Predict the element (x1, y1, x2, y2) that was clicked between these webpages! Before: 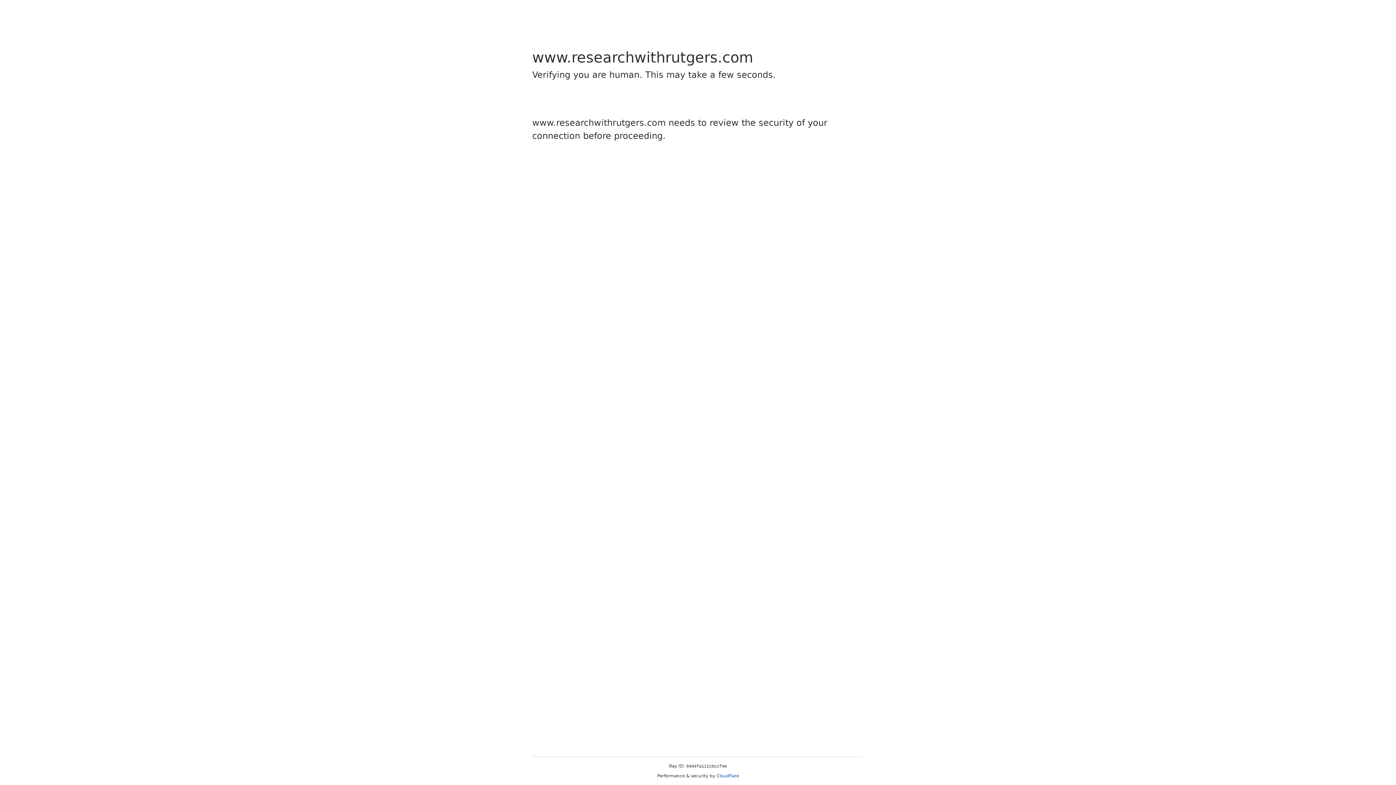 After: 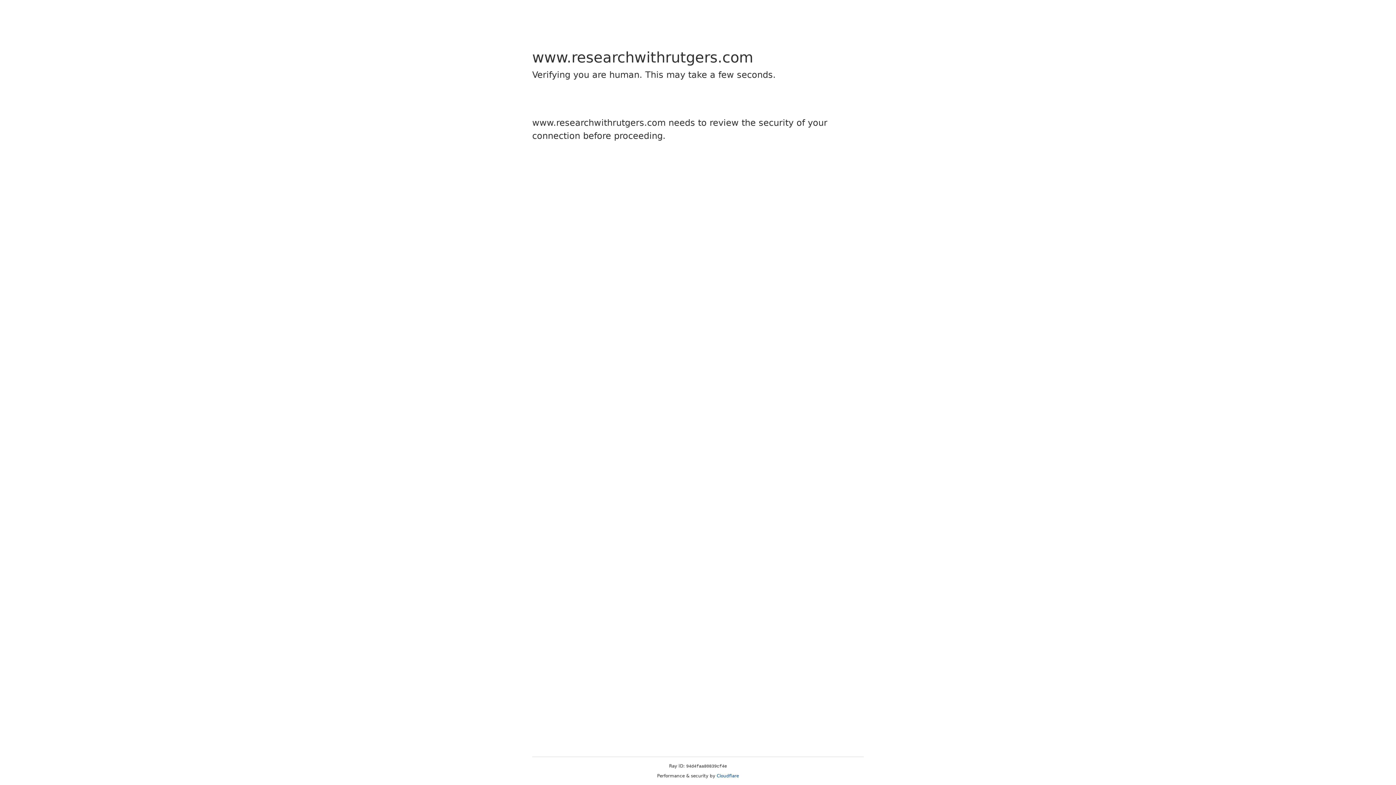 Action: label: Cloudflare bbox: (716, 773, 739, 778)